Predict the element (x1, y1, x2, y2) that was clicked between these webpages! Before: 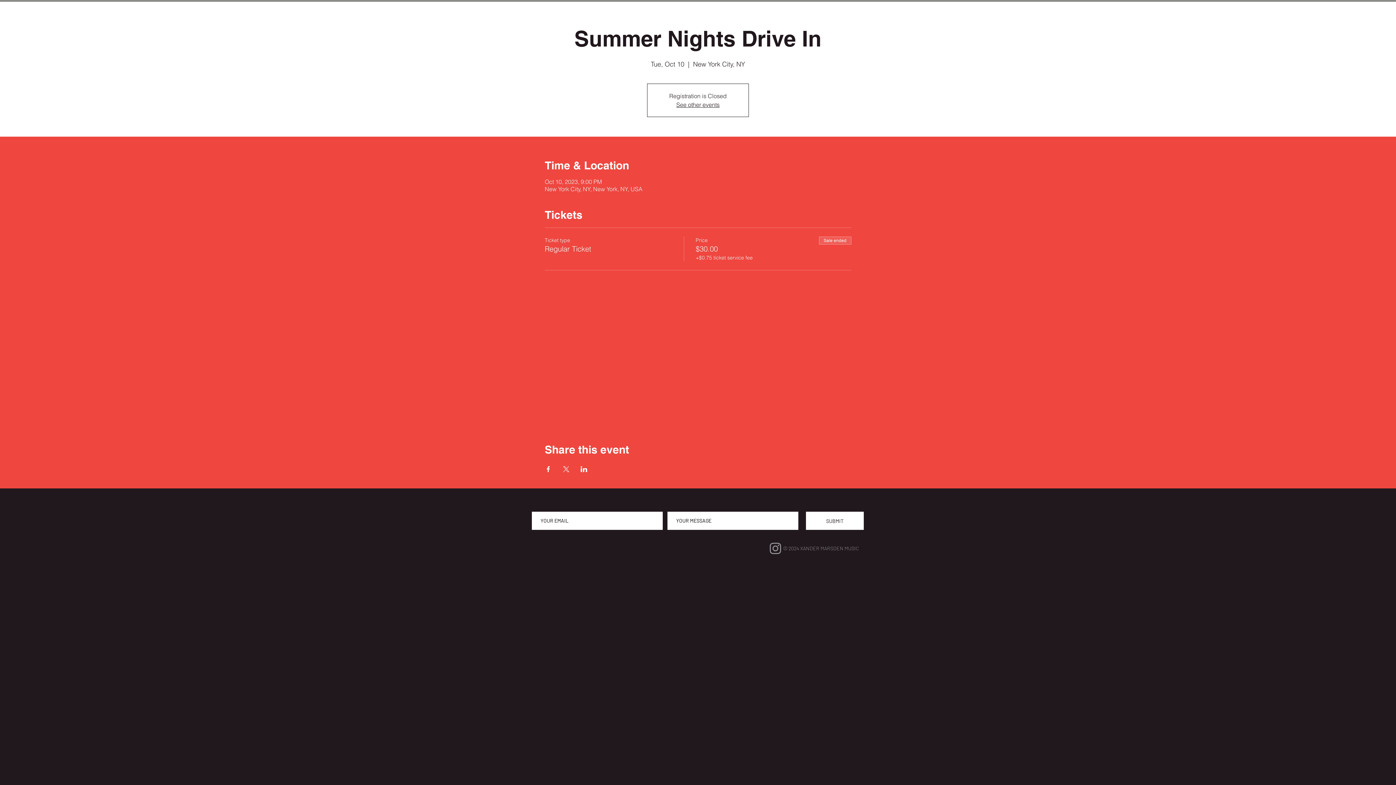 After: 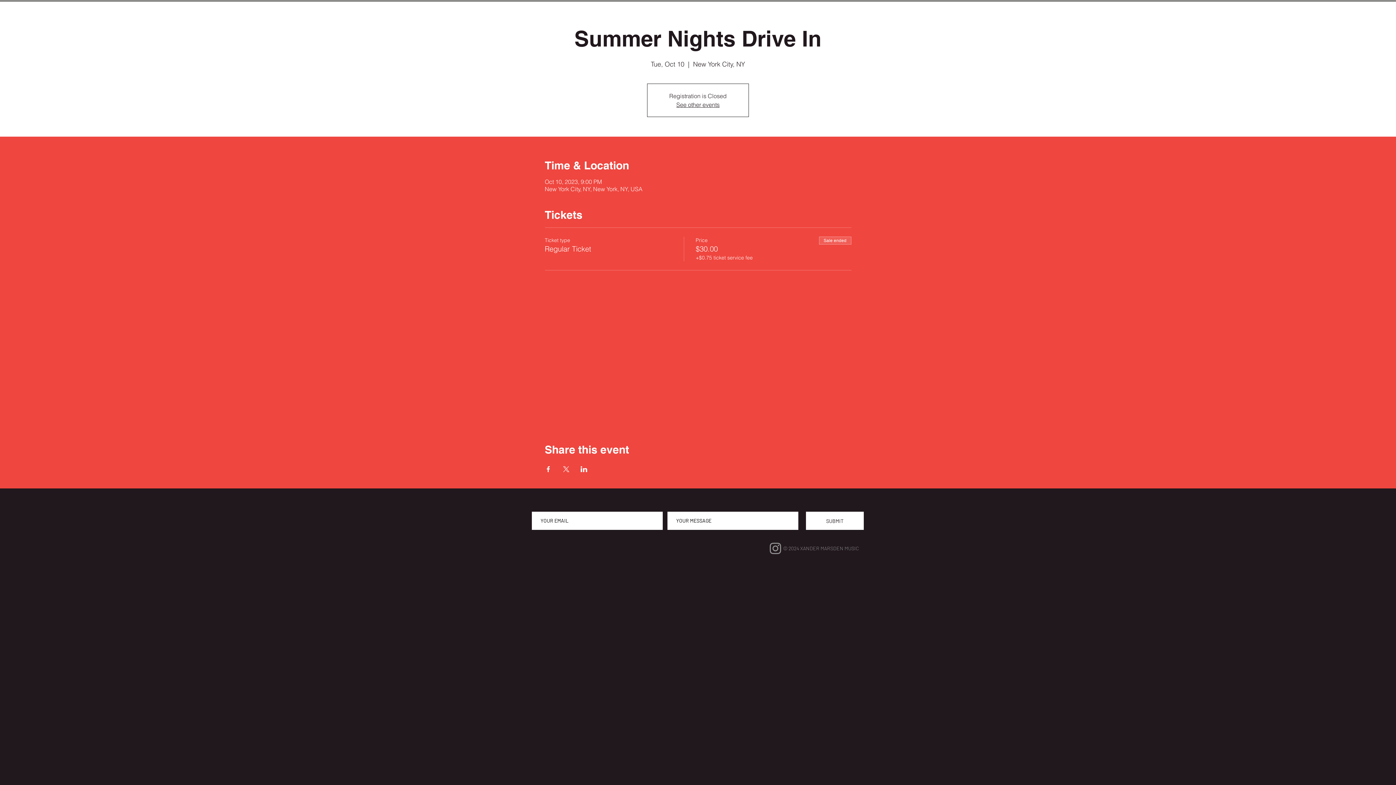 Action: bbox: (768, 541, 783, 556) label: Instagram